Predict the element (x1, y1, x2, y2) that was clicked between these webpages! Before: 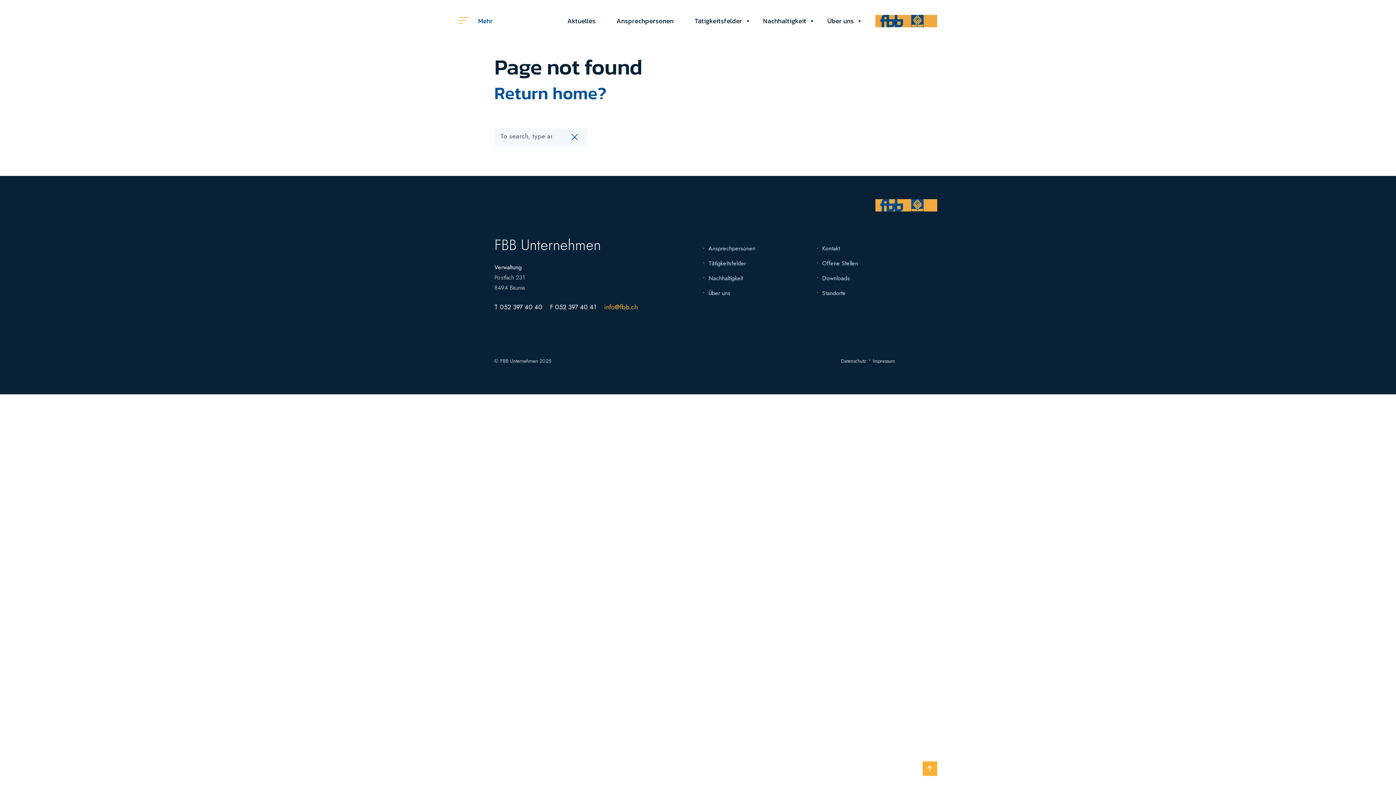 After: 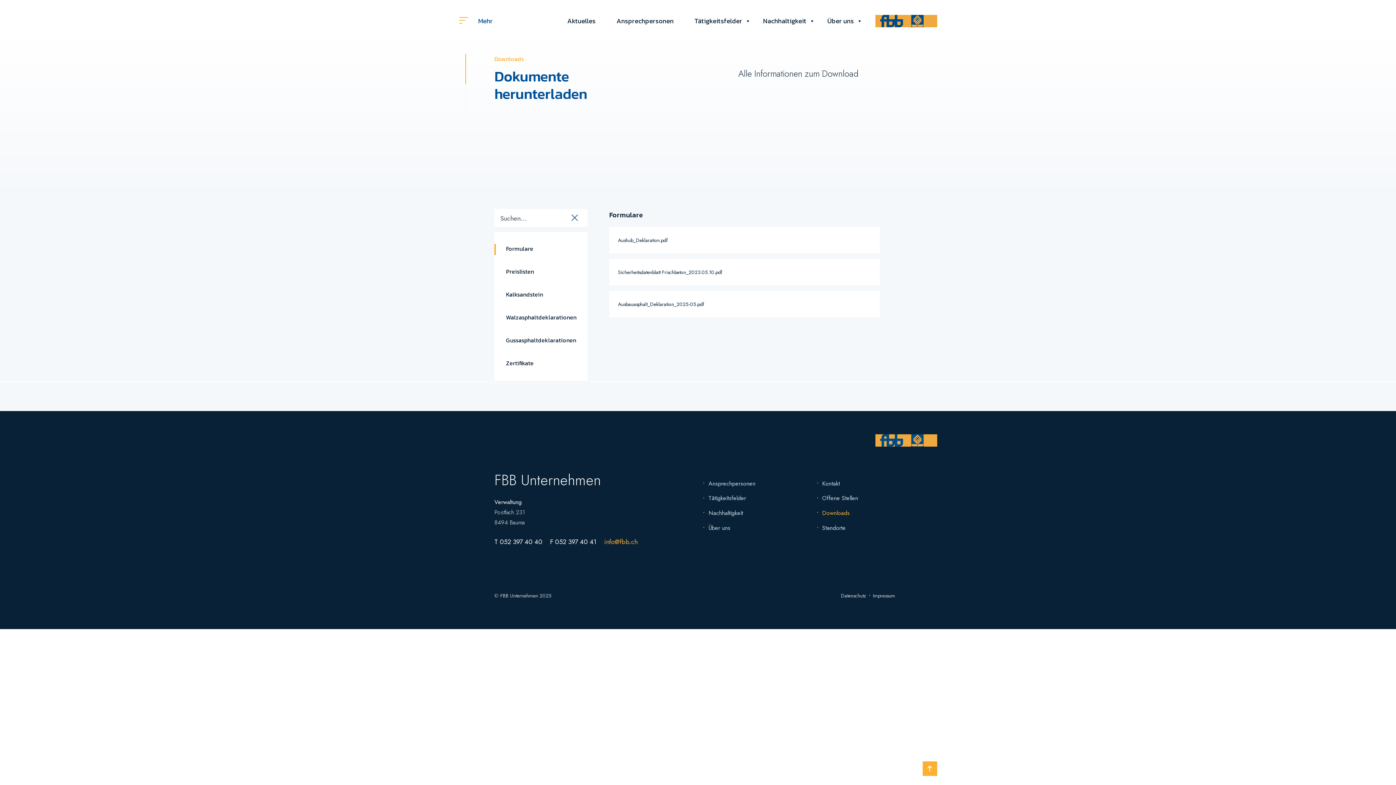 Action: bbox: (822, 274, 850, 282) label: Downloads